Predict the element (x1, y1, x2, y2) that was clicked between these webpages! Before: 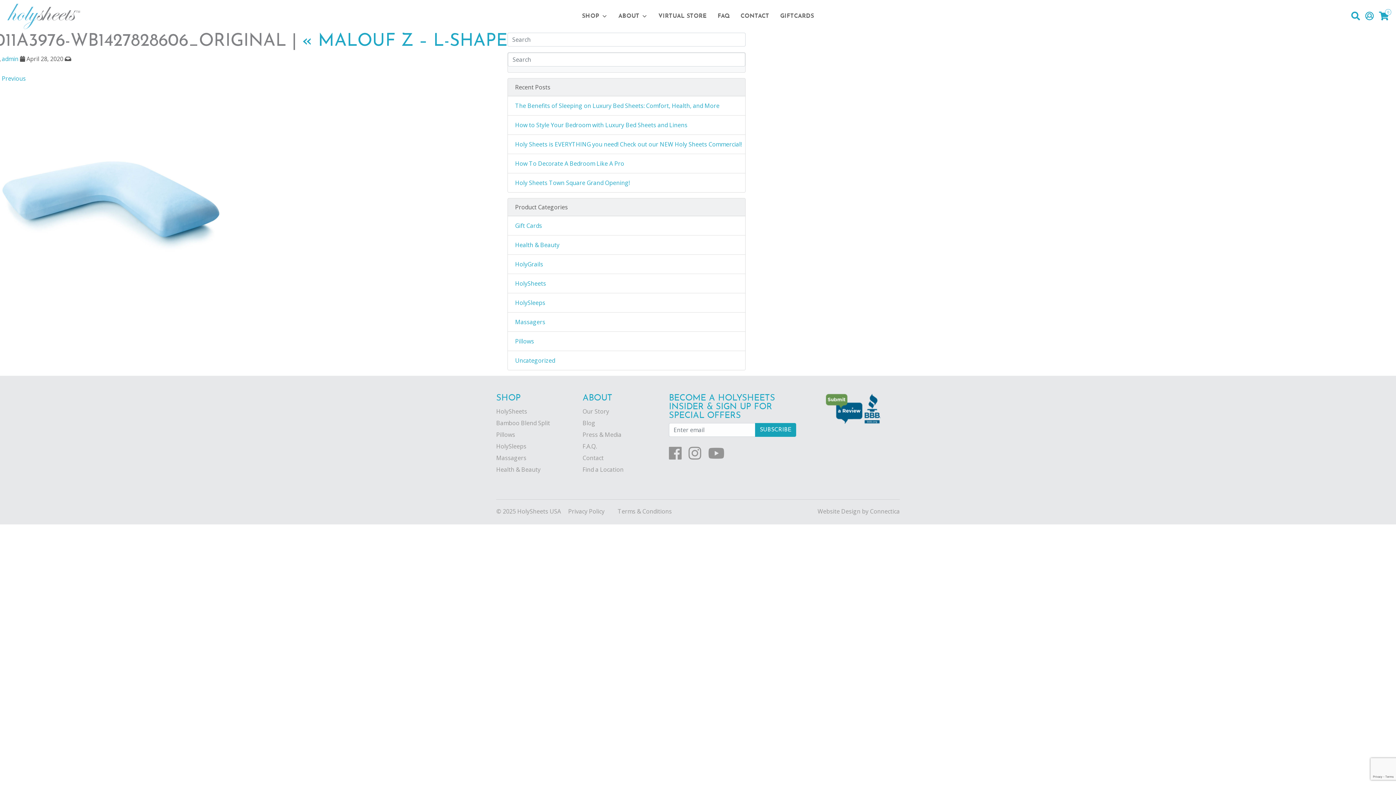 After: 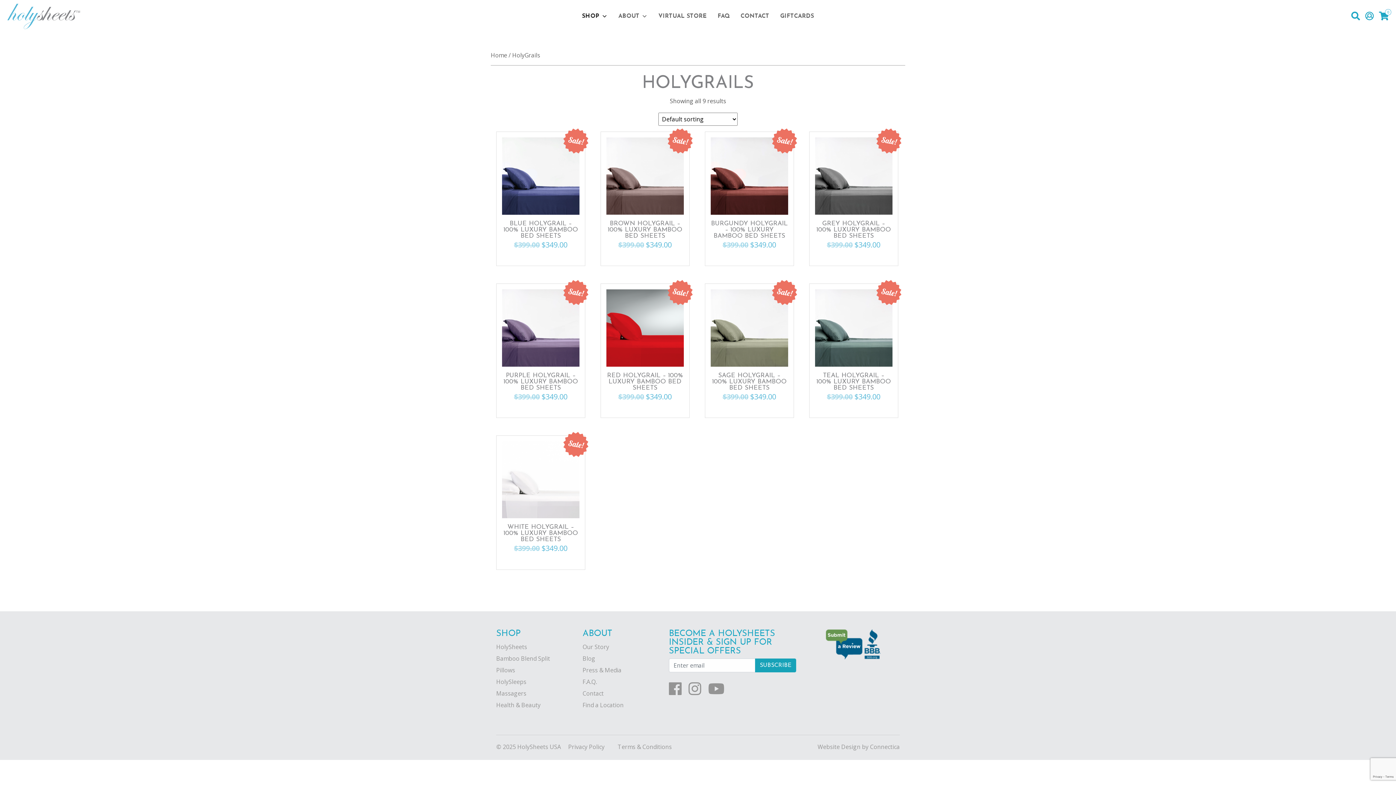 Action: bbox: (508, 254, 745, 274) label: HolyGrails